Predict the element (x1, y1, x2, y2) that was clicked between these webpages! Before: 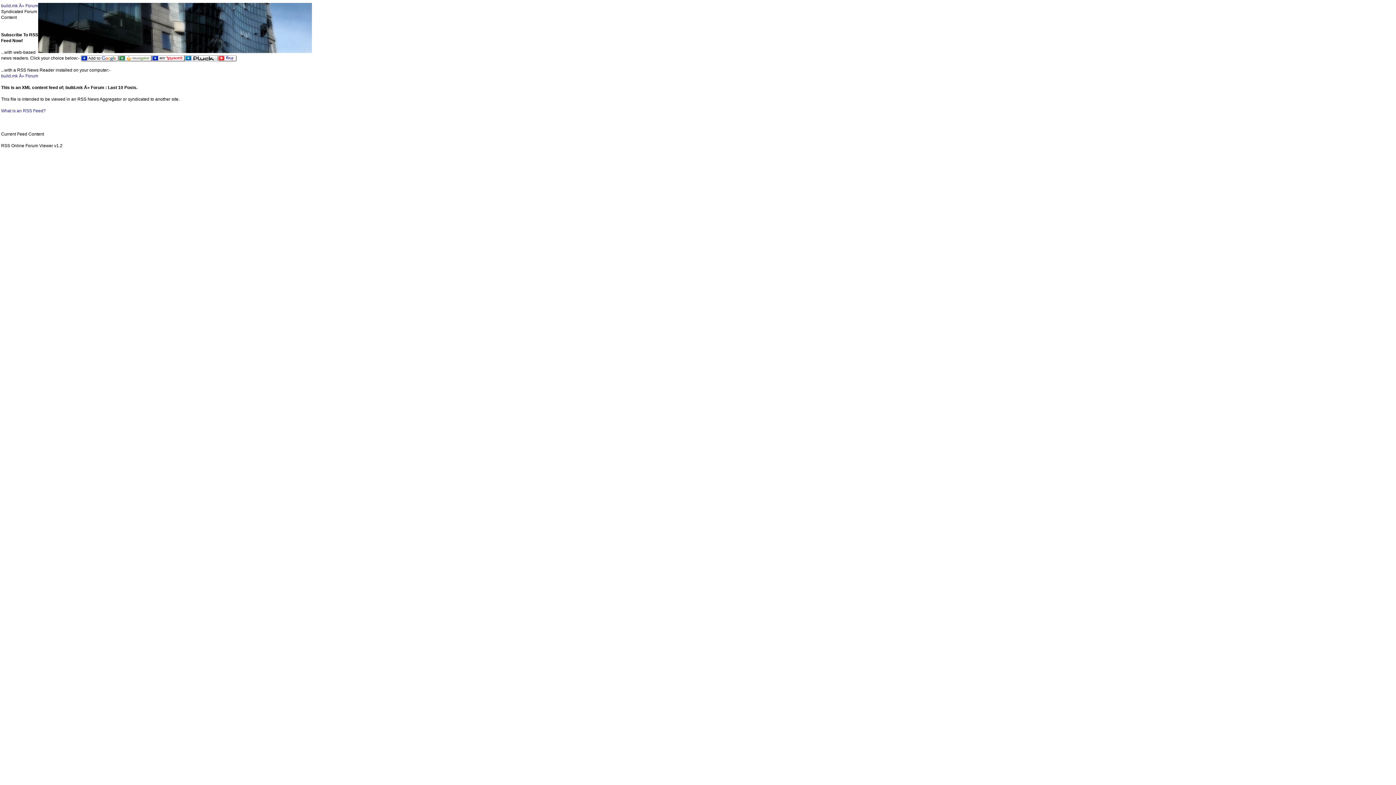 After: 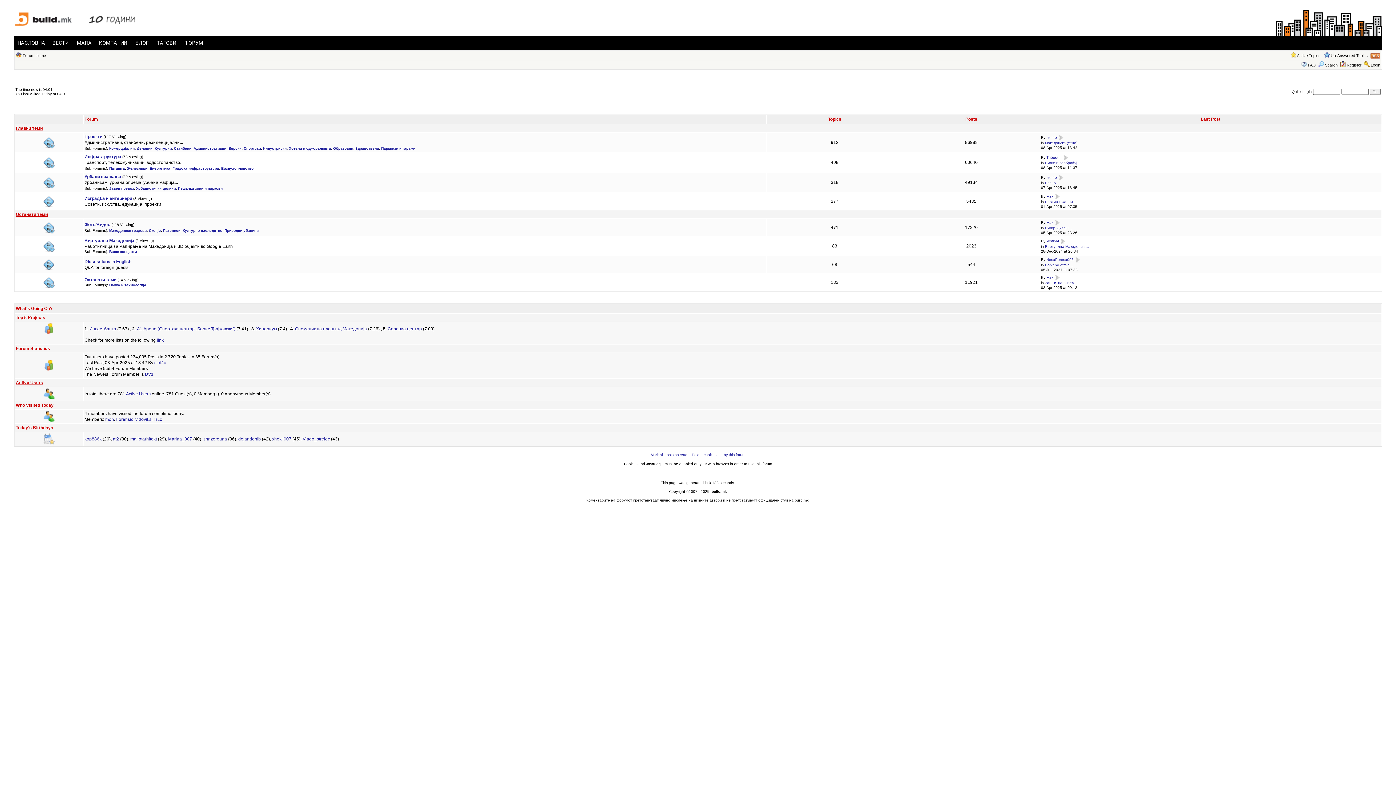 Action: bbox: (38, 25, 312, 30)